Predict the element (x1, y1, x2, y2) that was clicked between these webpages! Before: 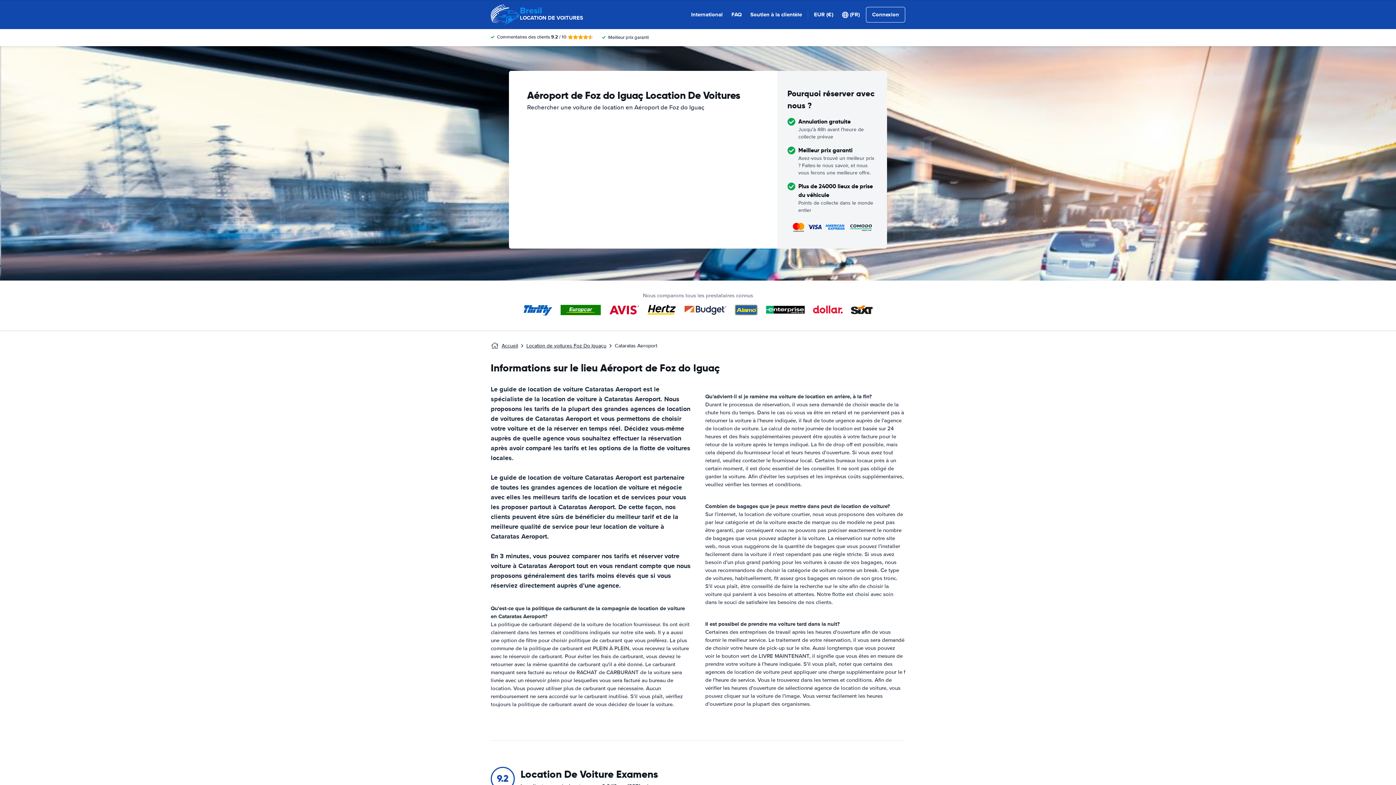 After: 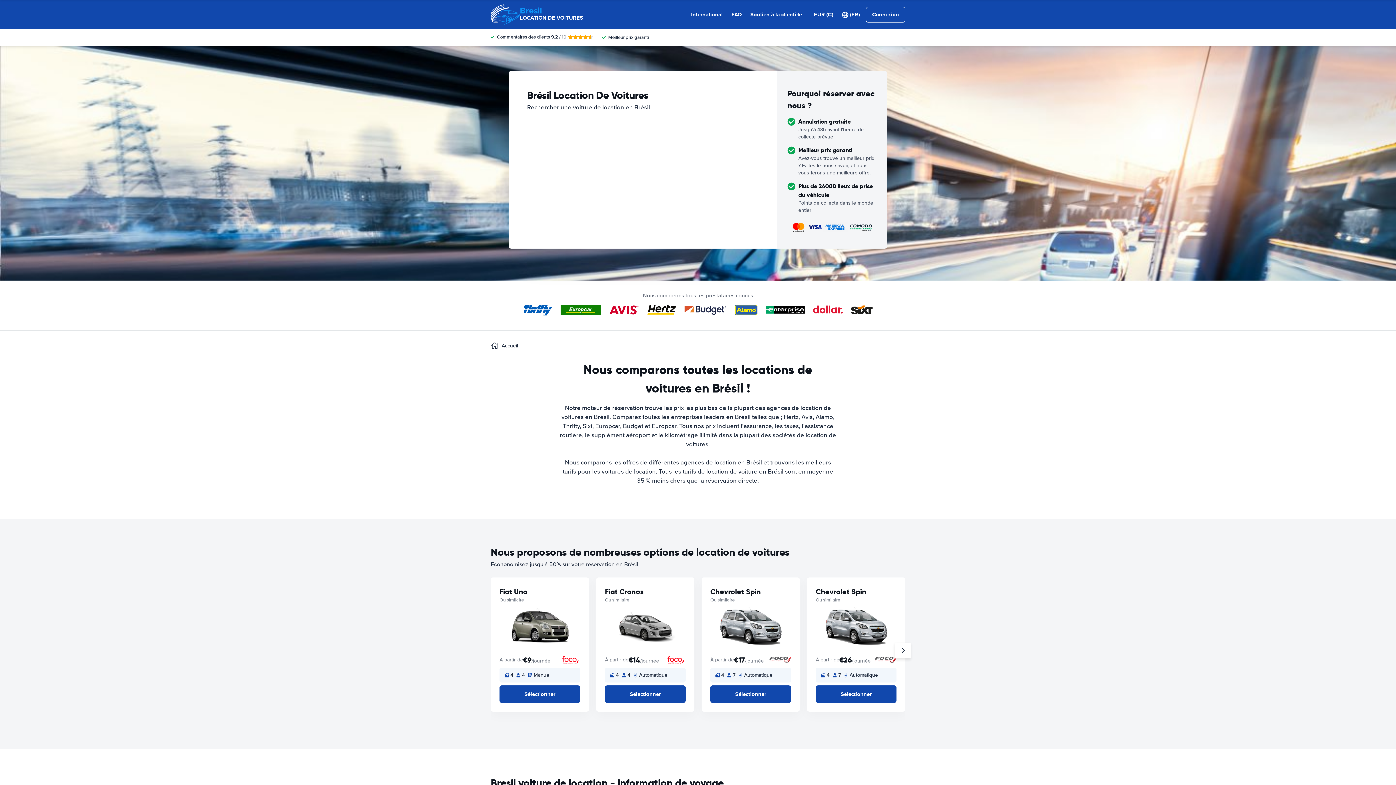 Action: bbox: (501, 342, 518, 349) label: Accueil